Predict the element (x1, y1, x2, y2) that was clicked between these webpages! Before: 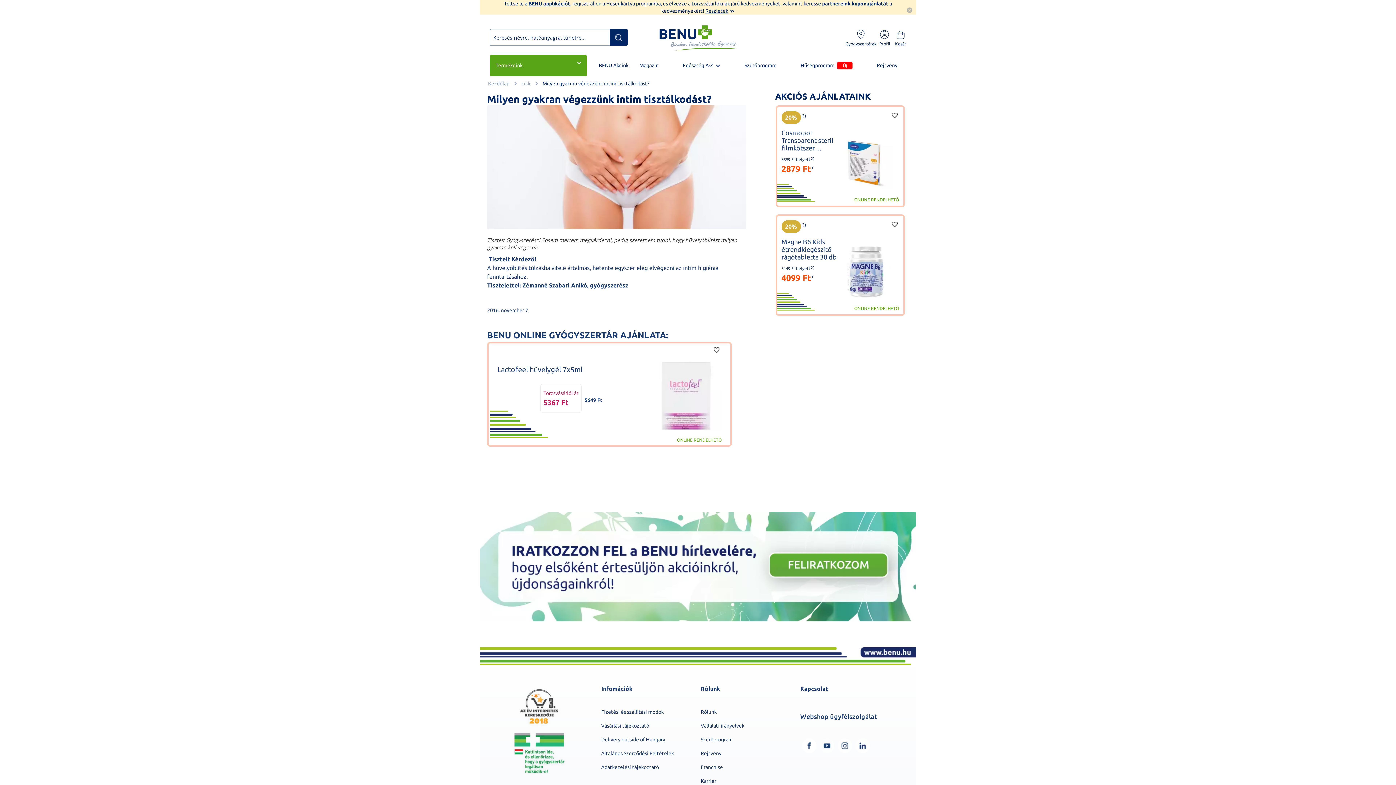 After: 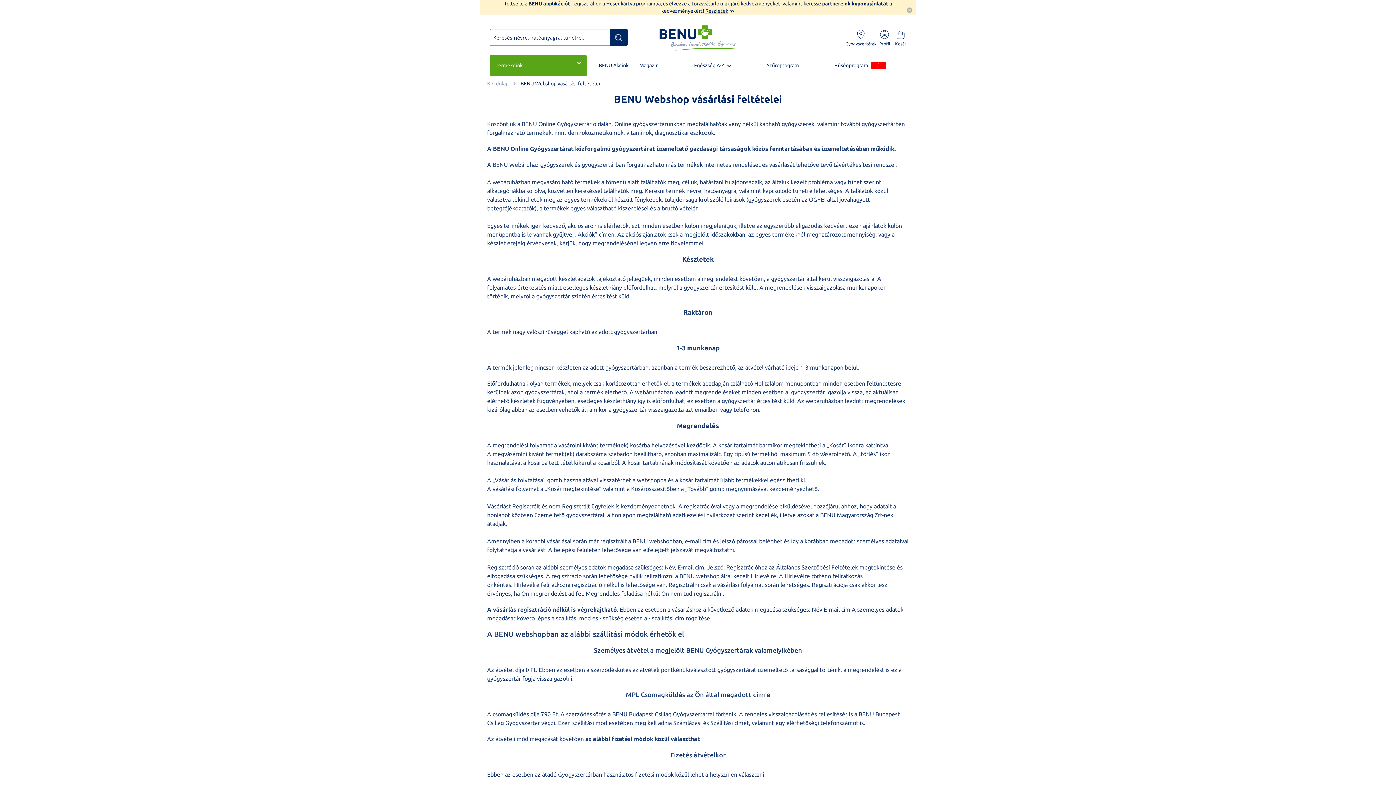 Action: bbox: (601, 723, 649, 729) label: Vásárlási tájékoztató